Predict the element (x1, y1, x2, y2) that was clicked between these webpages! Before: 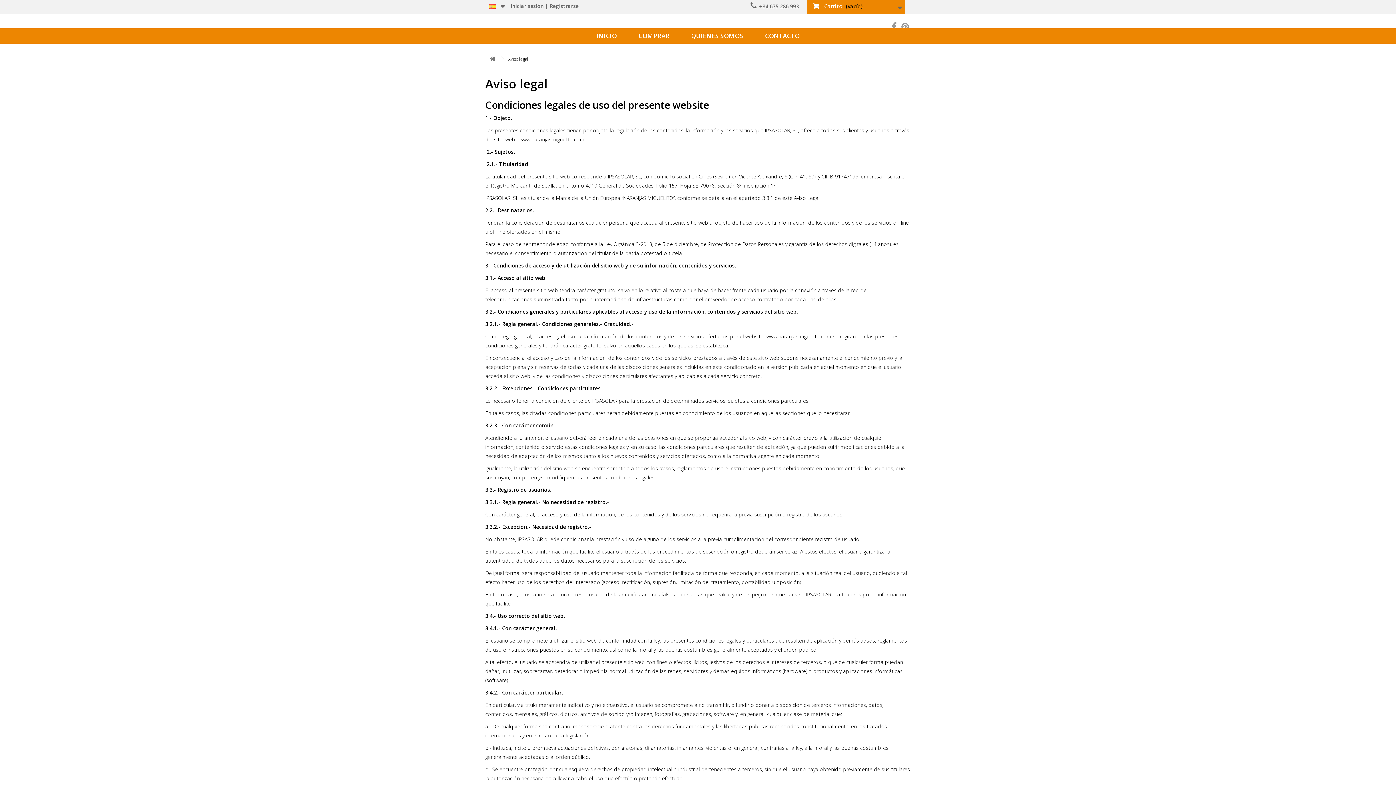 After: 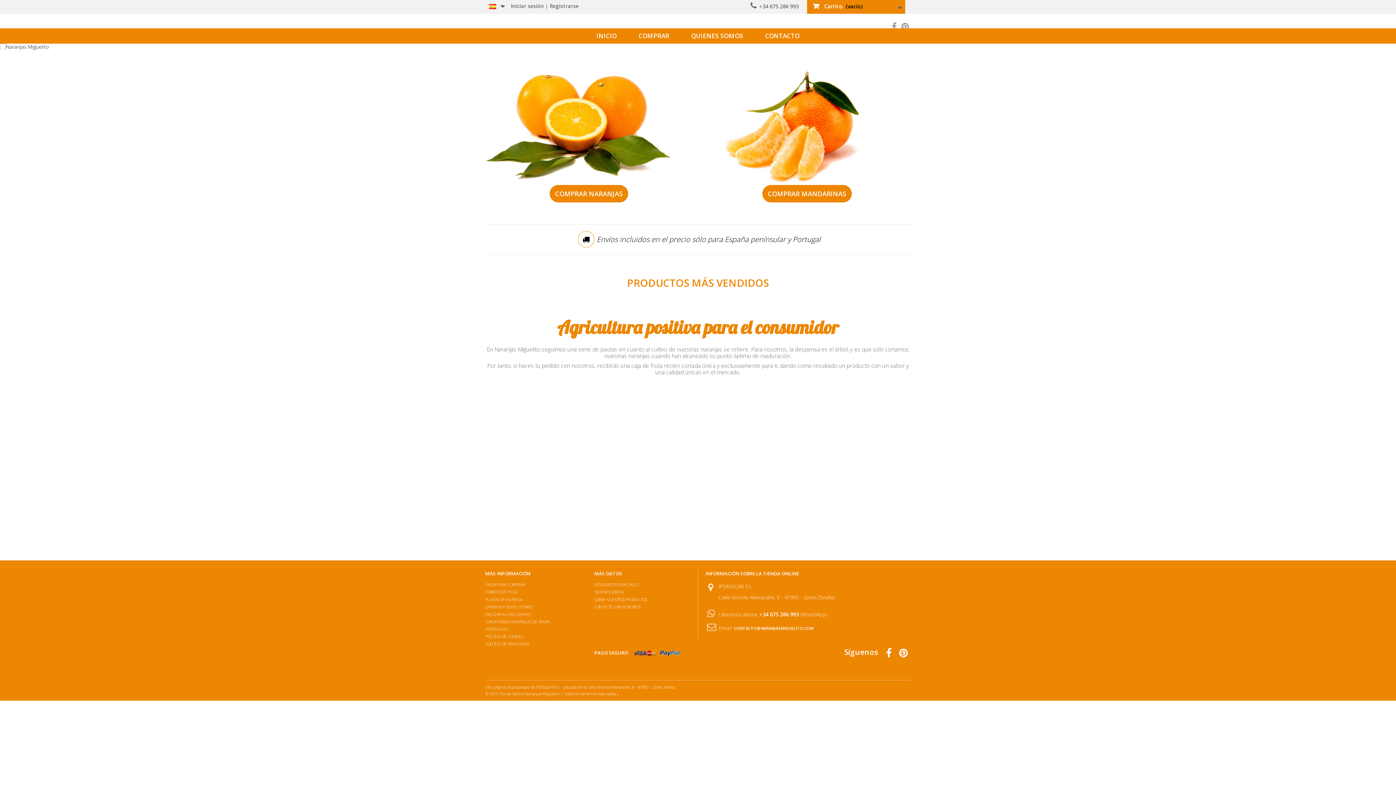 Action: label: INICIO bbox: (585, 28, 627, 43)